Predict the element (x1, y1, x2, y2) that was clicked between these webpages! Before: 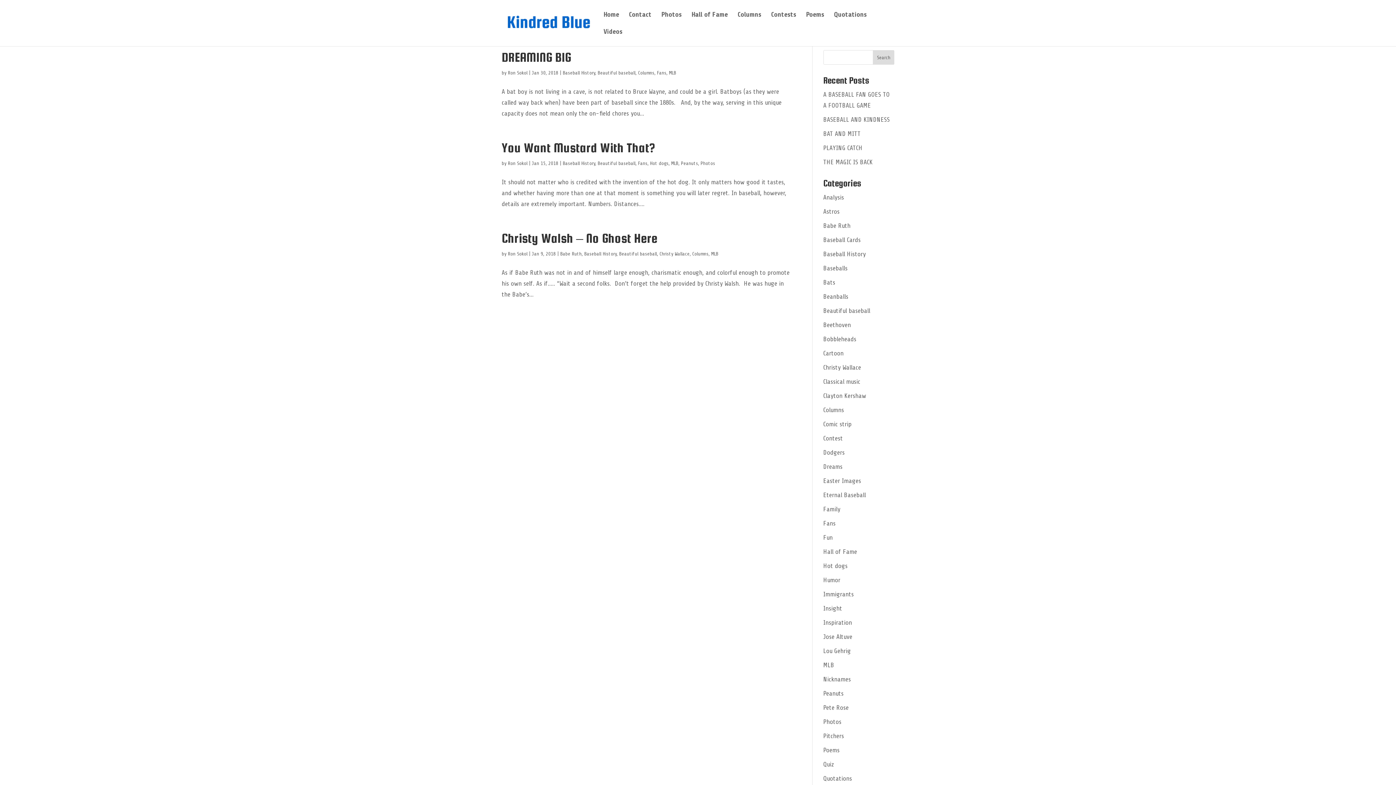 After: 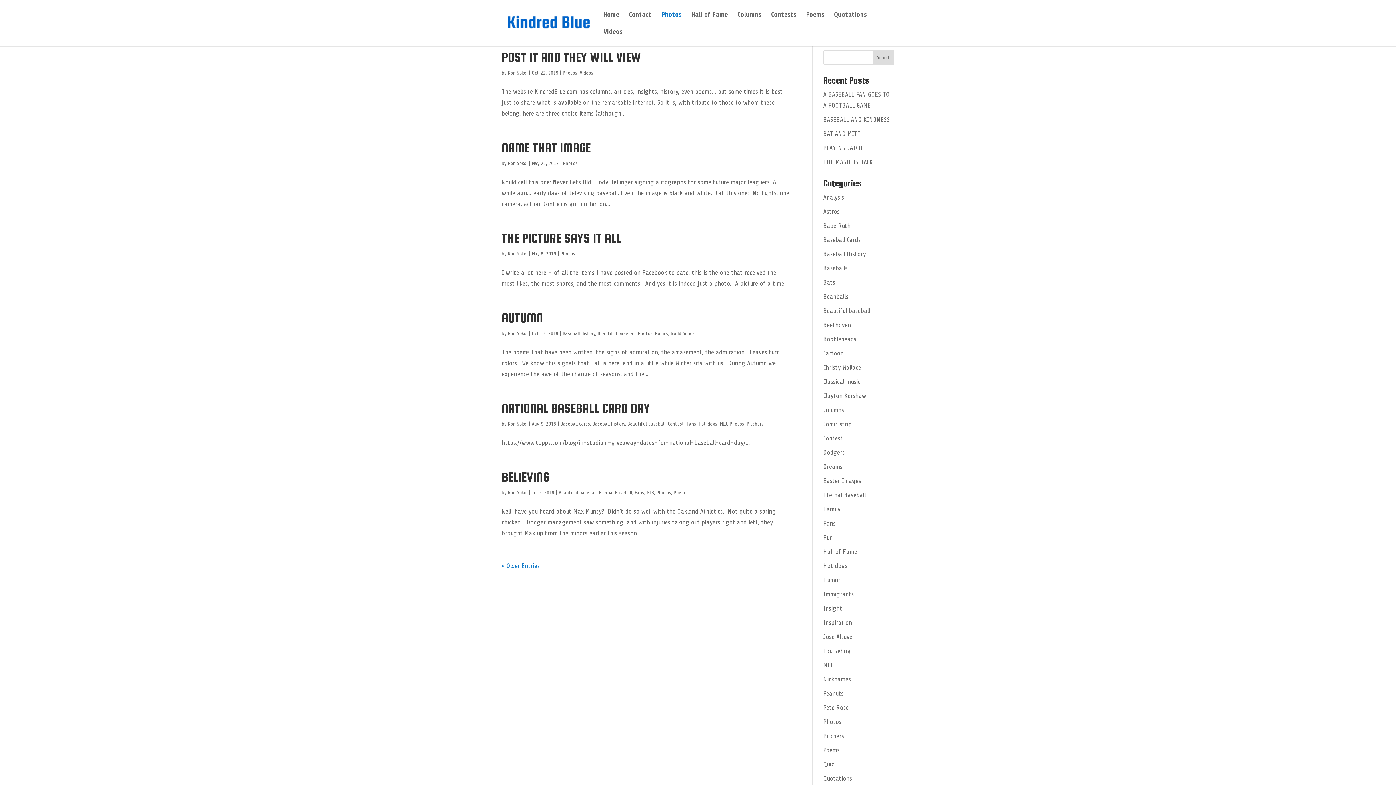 Action: bbox: (700, 160, 715, 166) label: Photos